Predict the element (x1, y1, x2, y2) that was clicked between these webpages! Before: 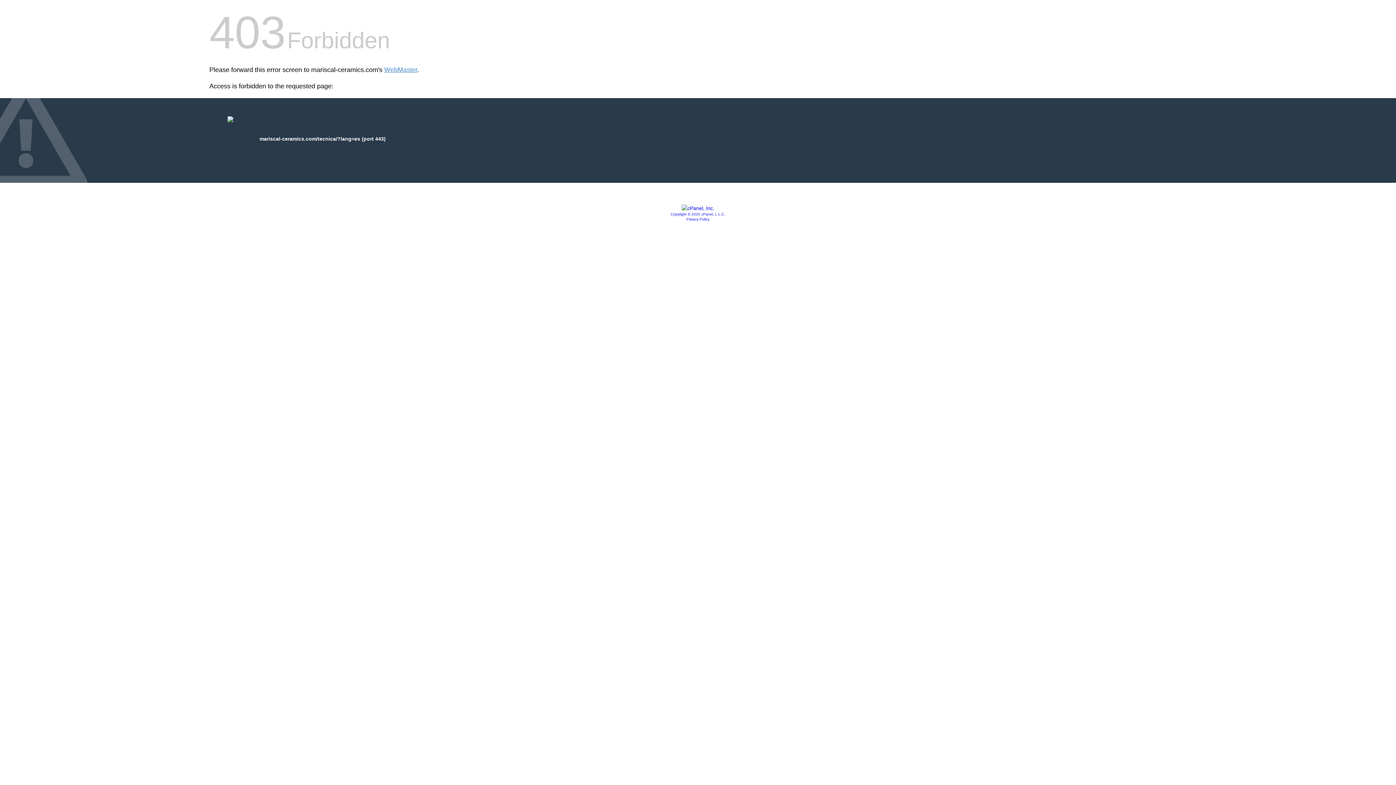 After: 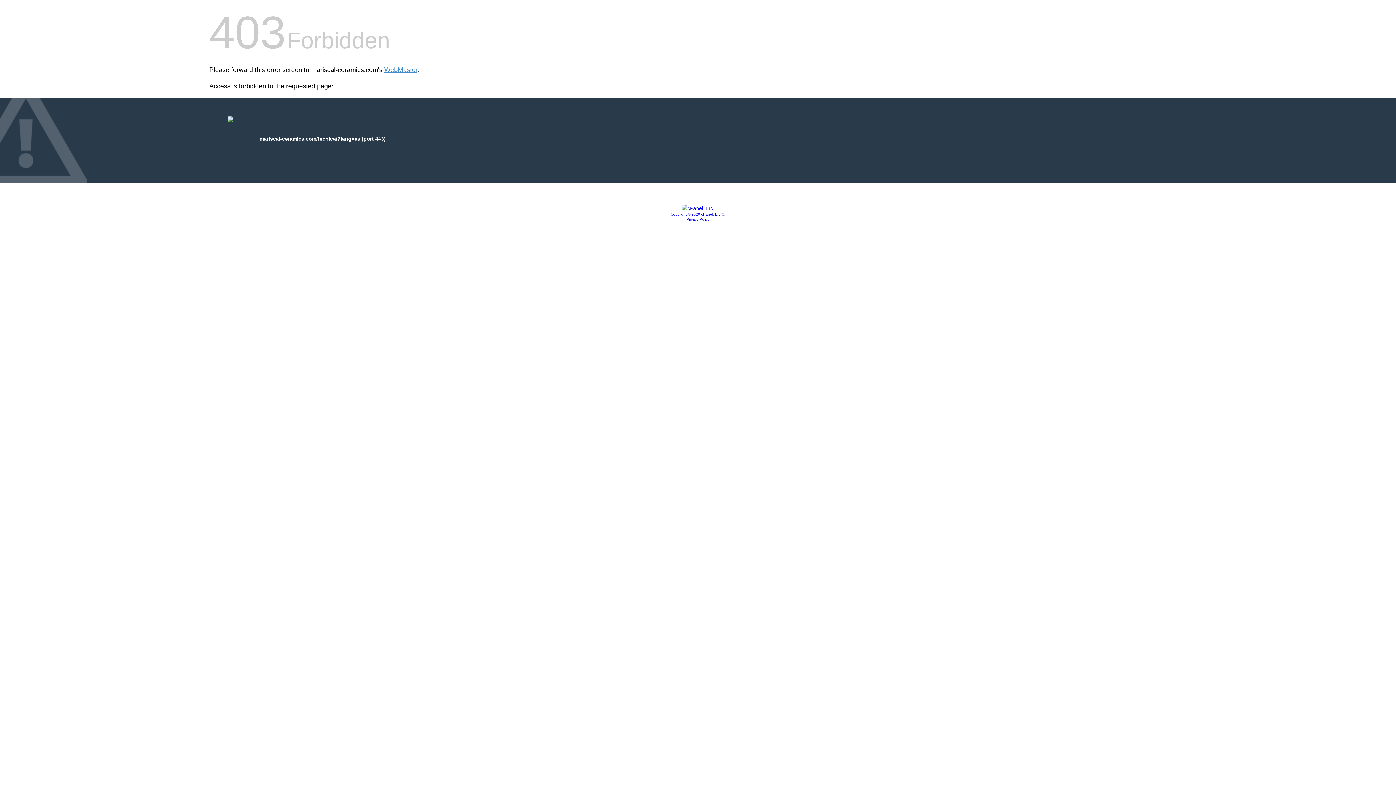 Action: label: Copyright © 2020 cPanel, L.L.C. bbox: (670, 212, 725, 216)